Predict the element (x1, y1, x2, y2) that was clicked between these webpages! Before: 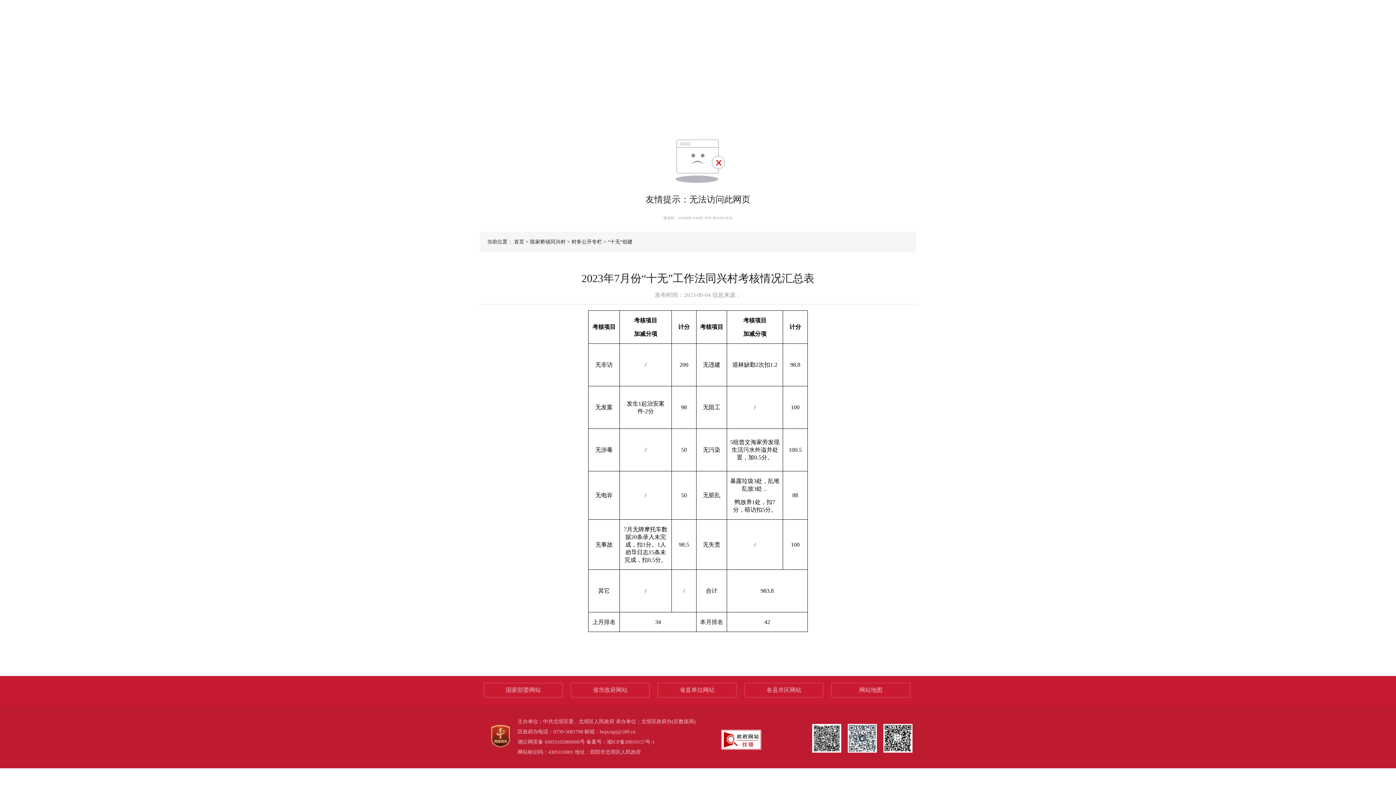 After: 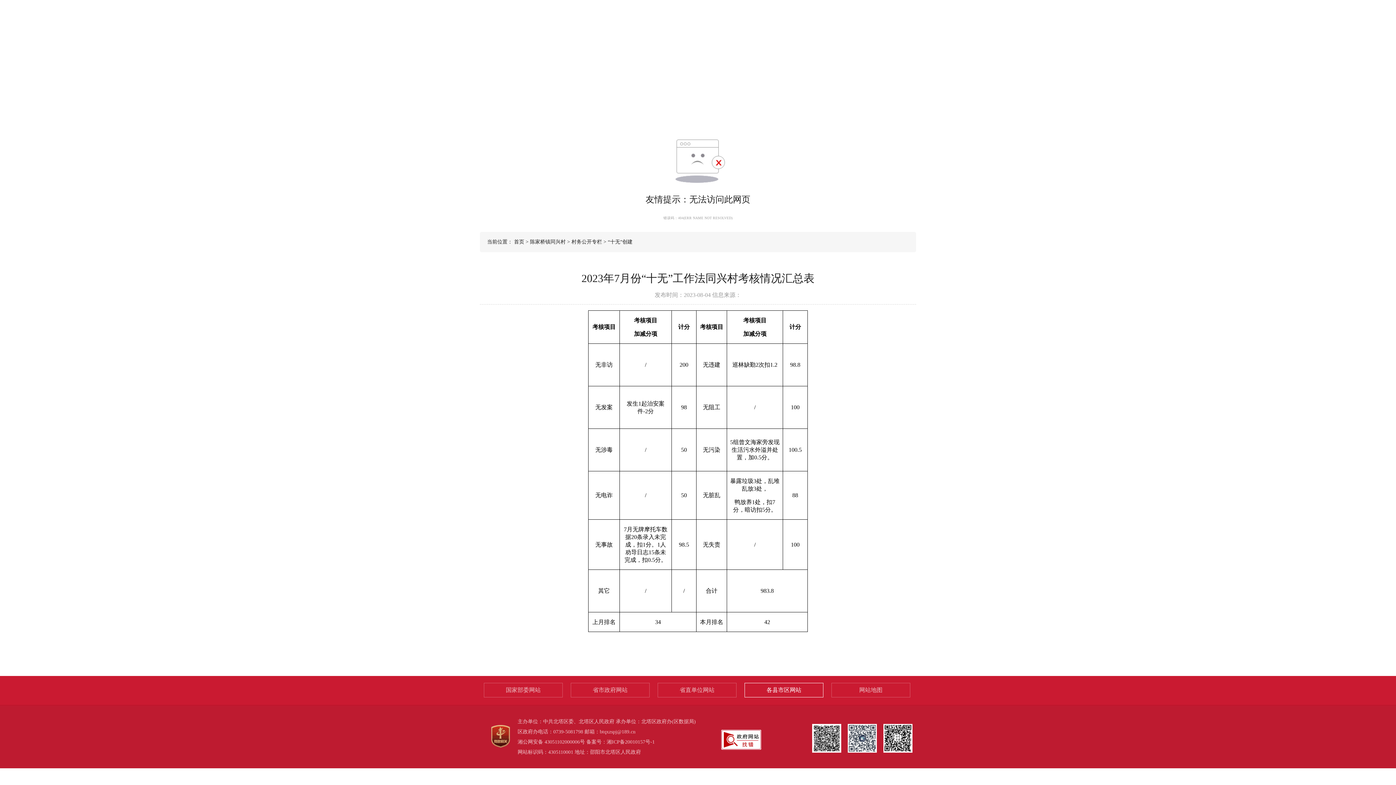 Action: label: 各县市区网站 bbox: (744, 683, 823, 697)